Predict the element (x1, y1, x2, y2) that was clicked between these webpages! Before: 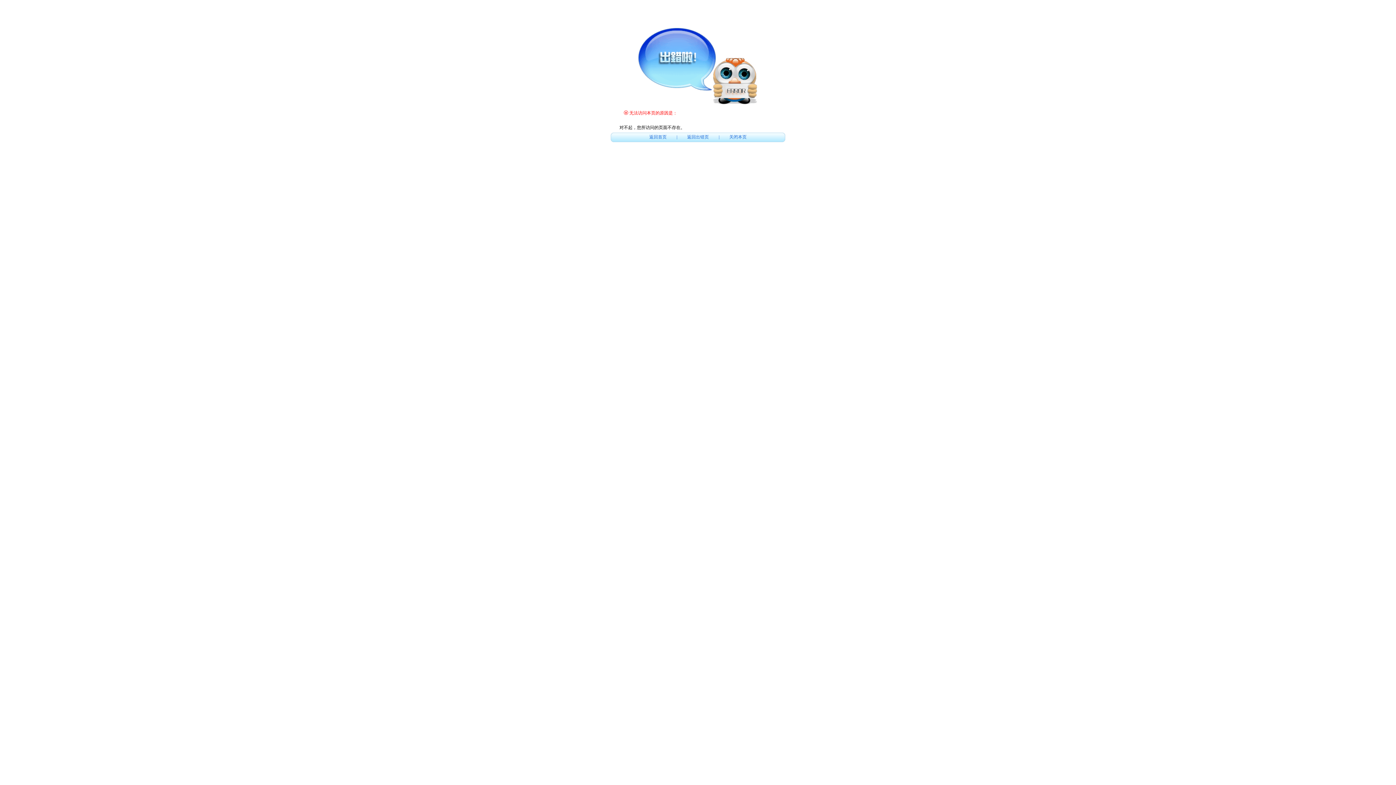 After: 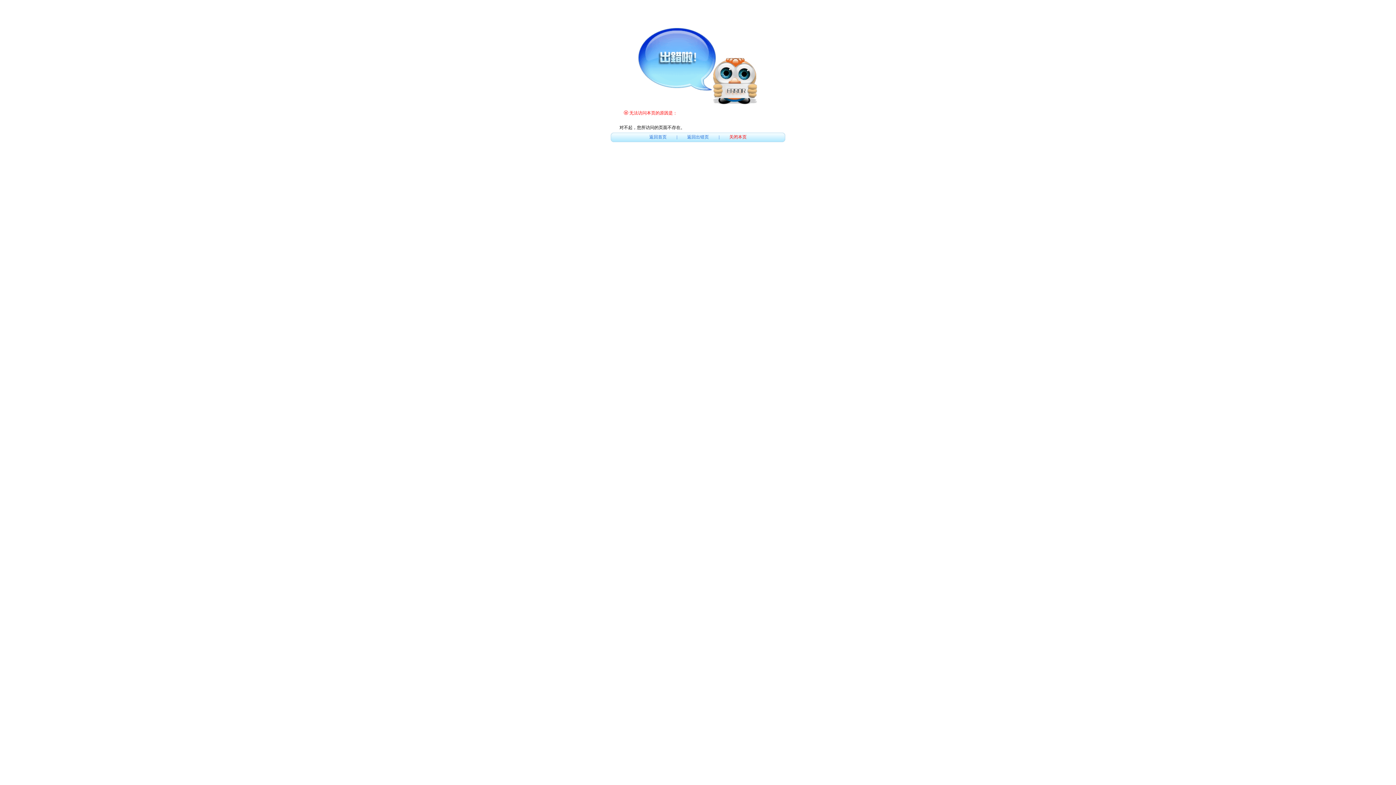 Action: bbox: (729, 134, 746, 139) label: 关闭本页